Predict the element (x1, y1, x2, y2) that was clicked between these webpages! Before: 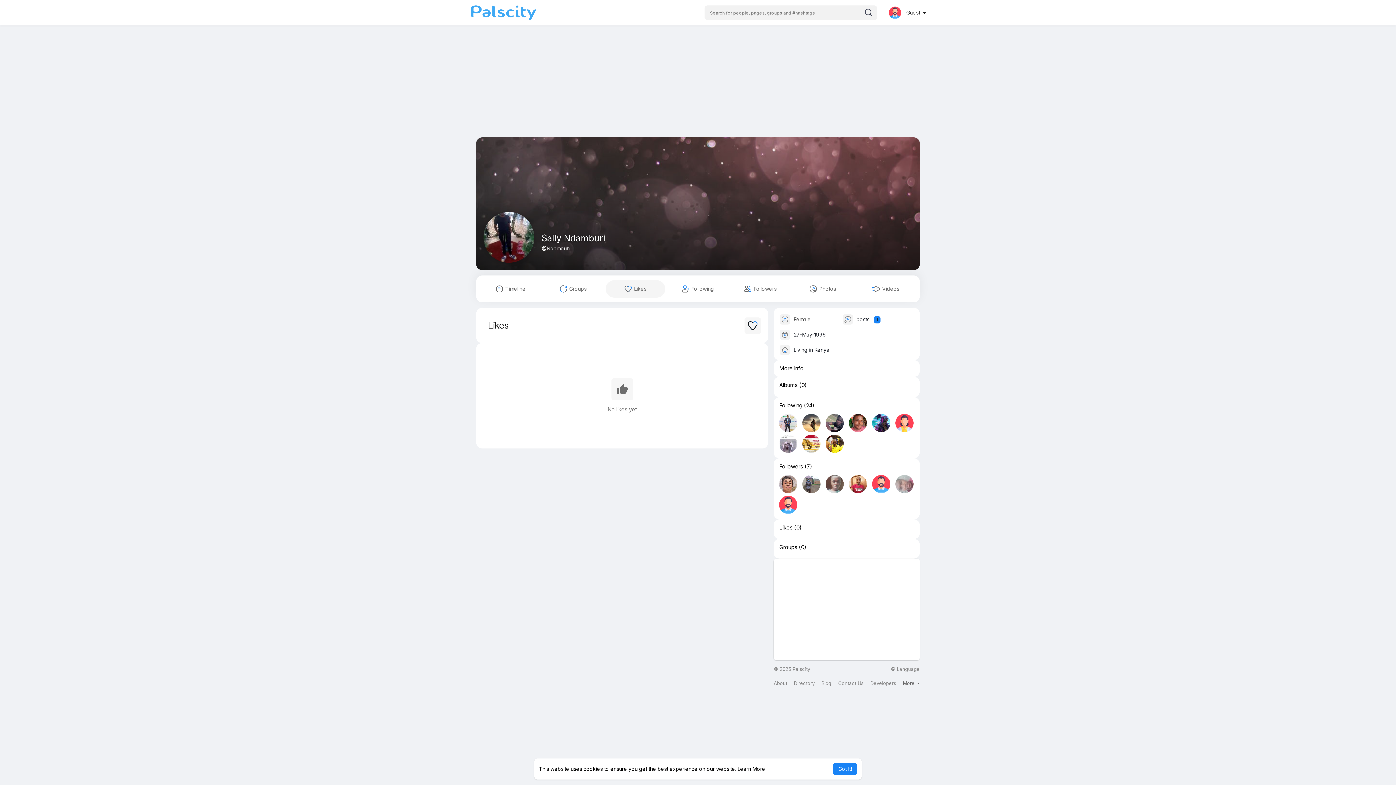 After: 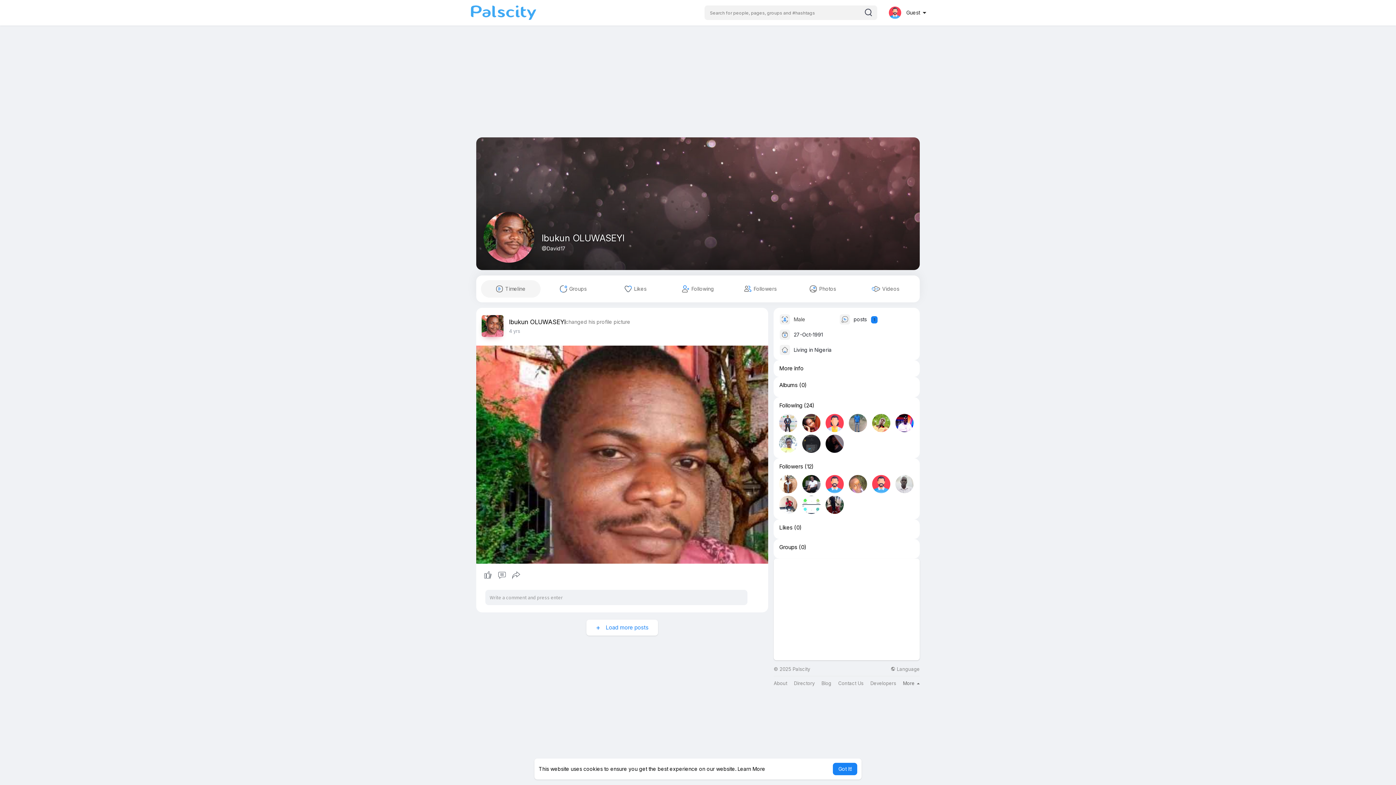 Action: bbox: (849, 414, 867, 432)